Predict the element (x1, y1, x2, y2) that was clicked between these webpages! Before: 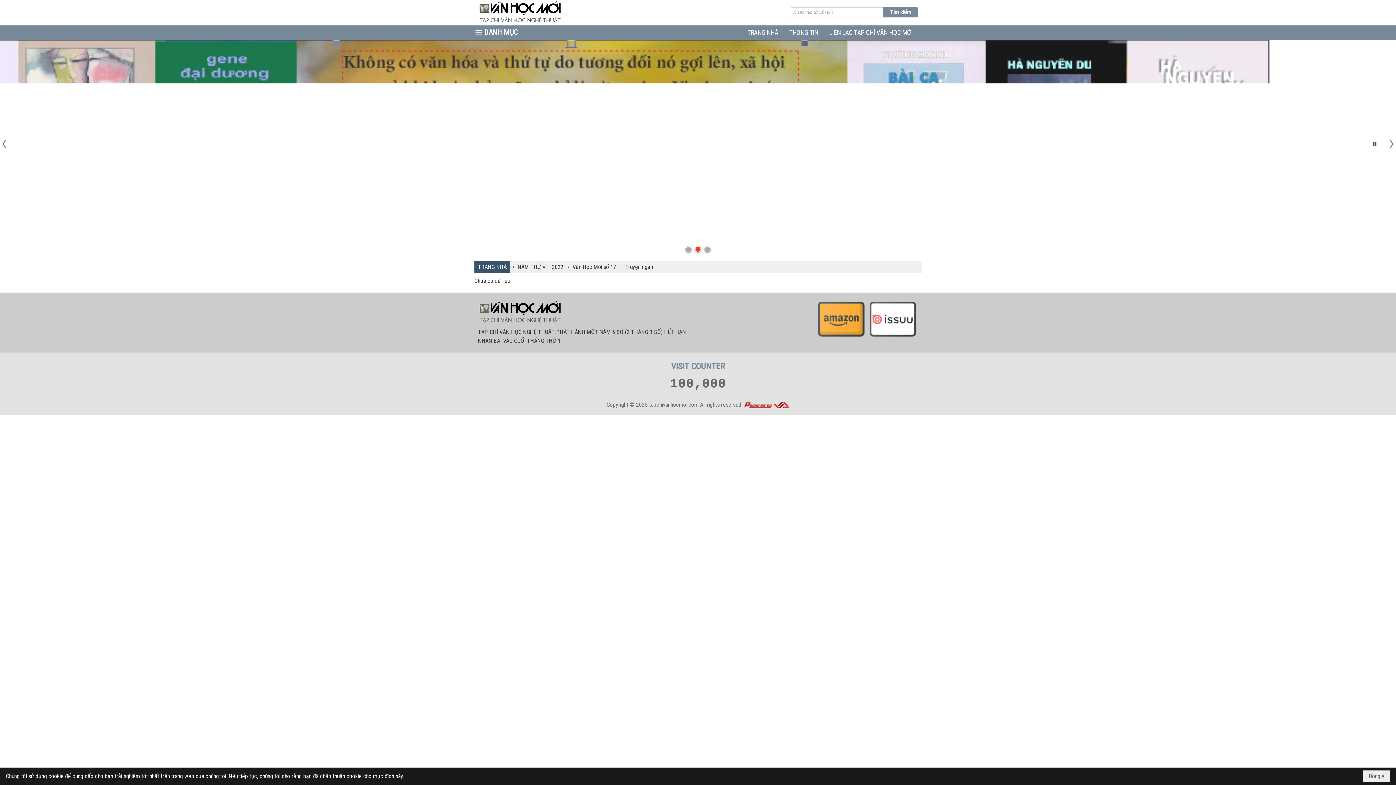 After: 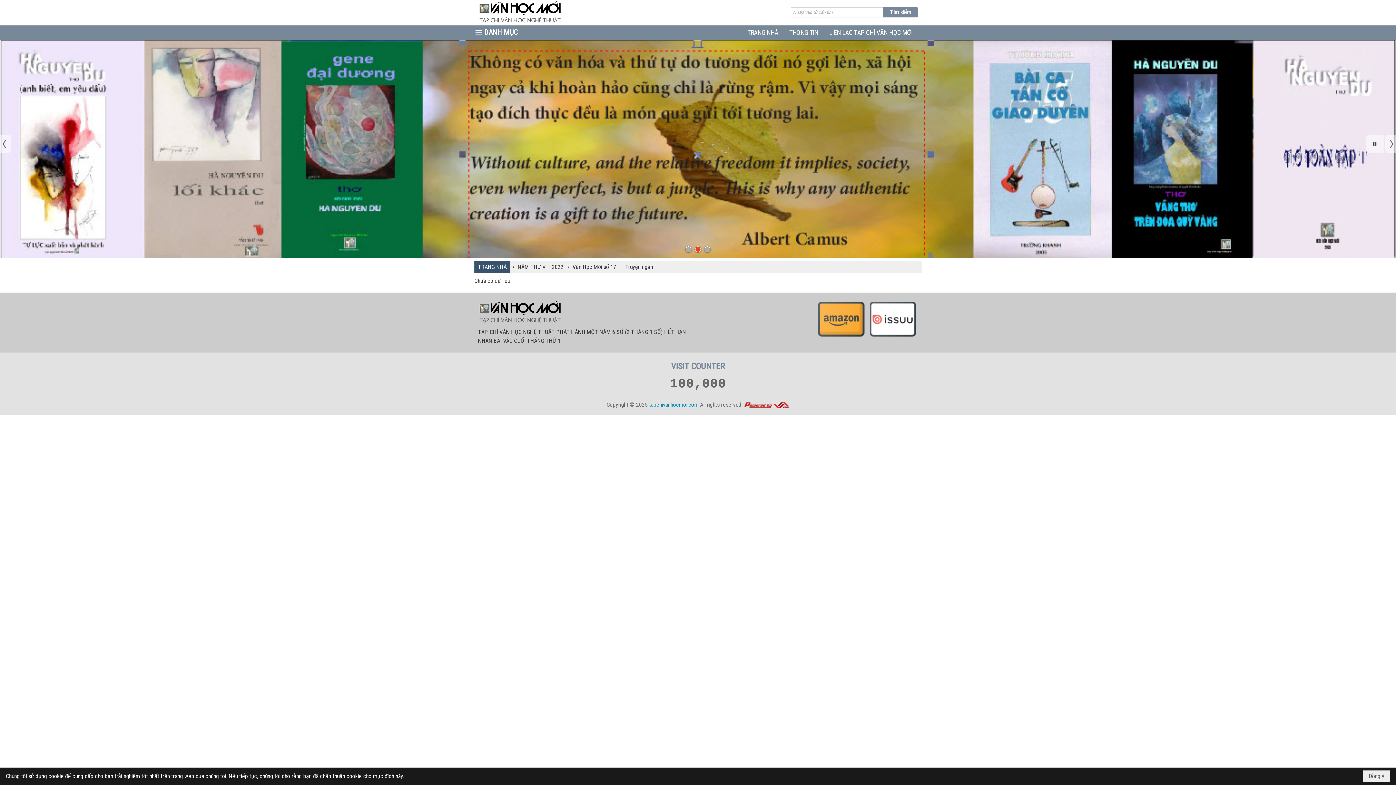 Action: bbox: (649, 403, 698, 410) label: tapchivanhocmoi.com